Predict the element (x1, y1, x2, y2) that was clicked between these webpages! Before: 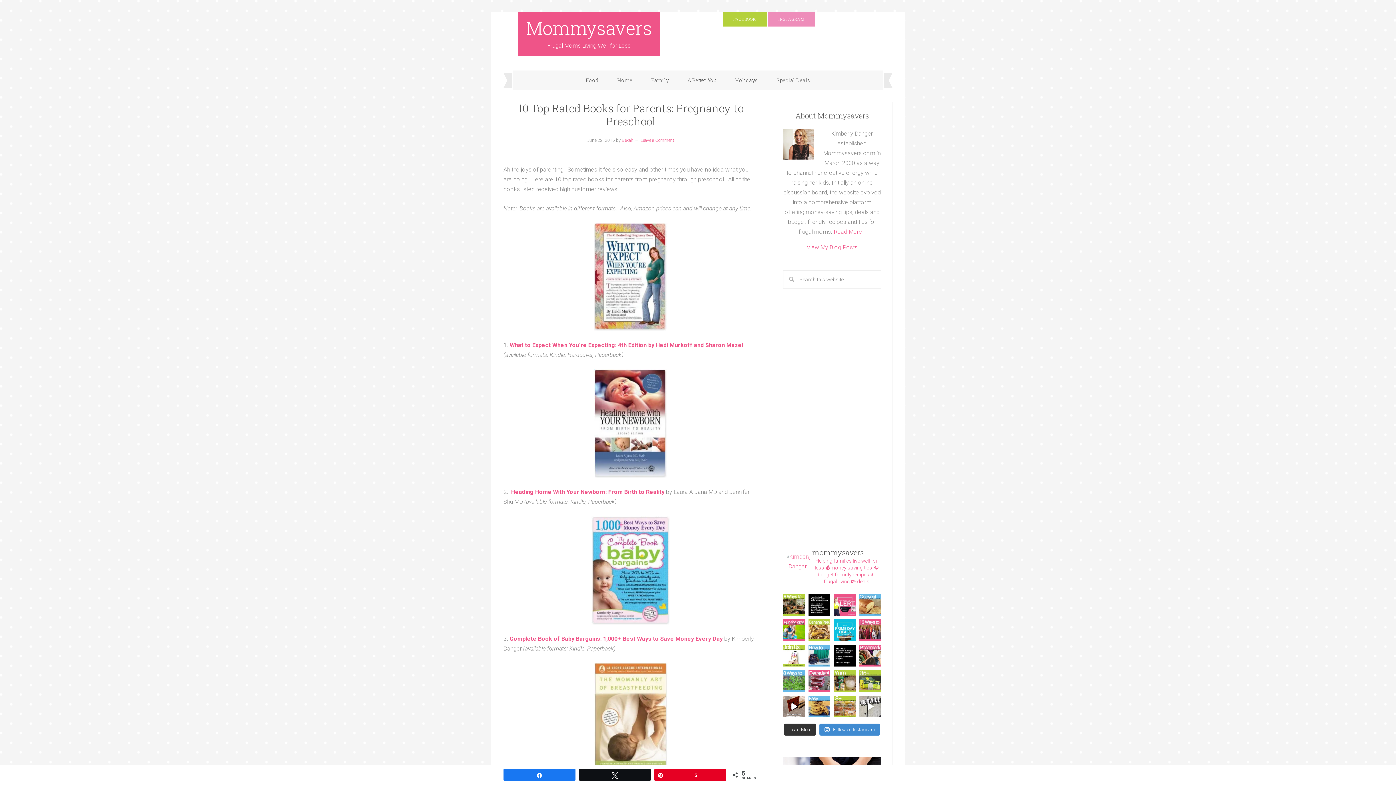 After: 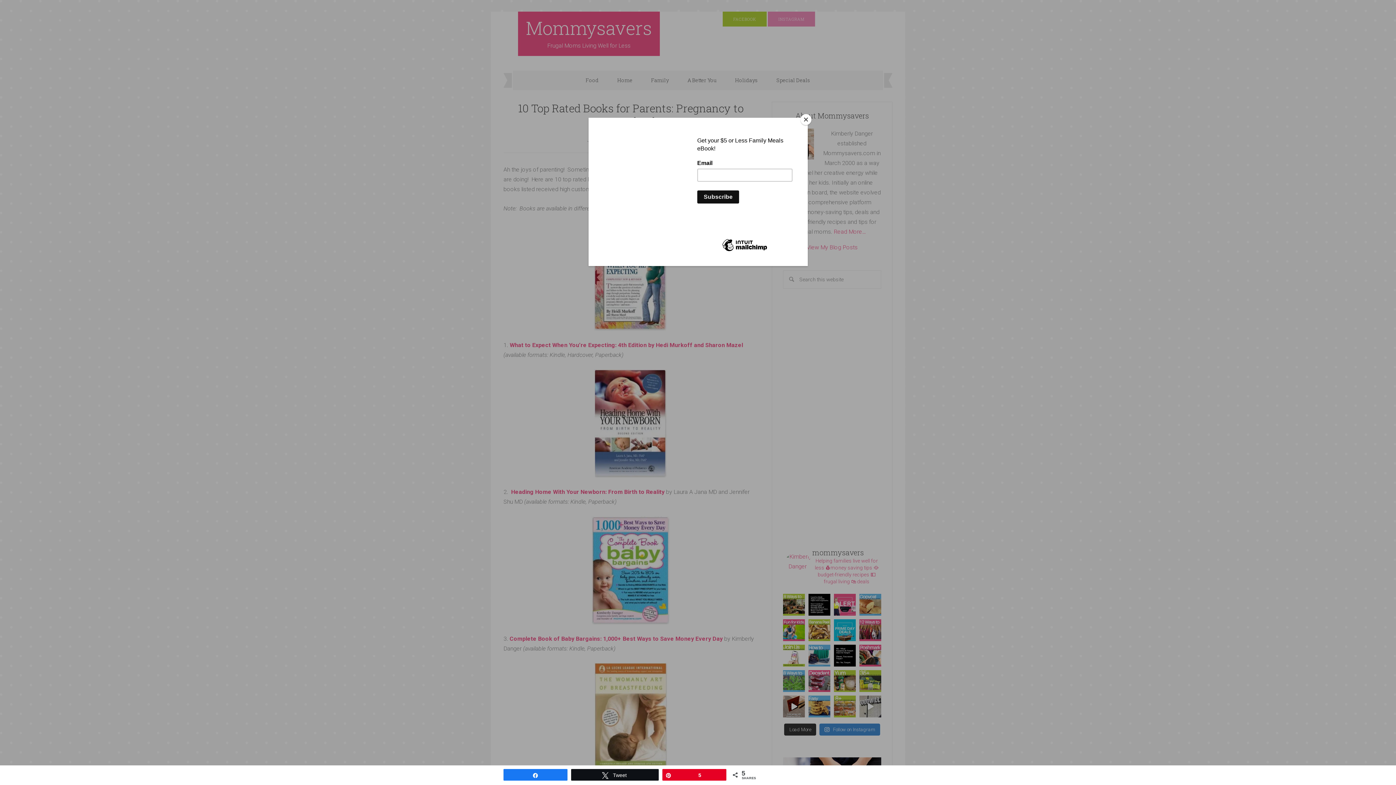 Action: bbox: (579, 769, 650, 780) label: Tweet